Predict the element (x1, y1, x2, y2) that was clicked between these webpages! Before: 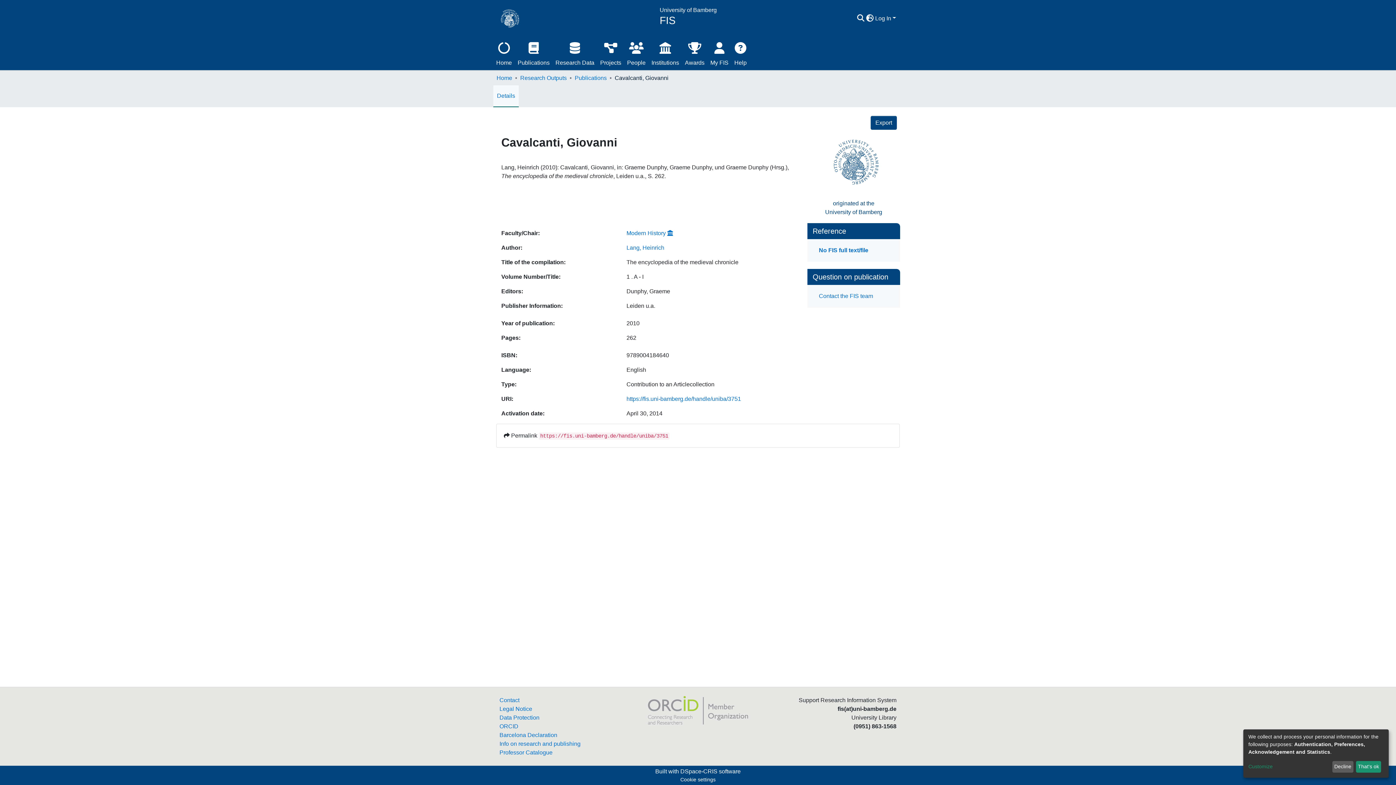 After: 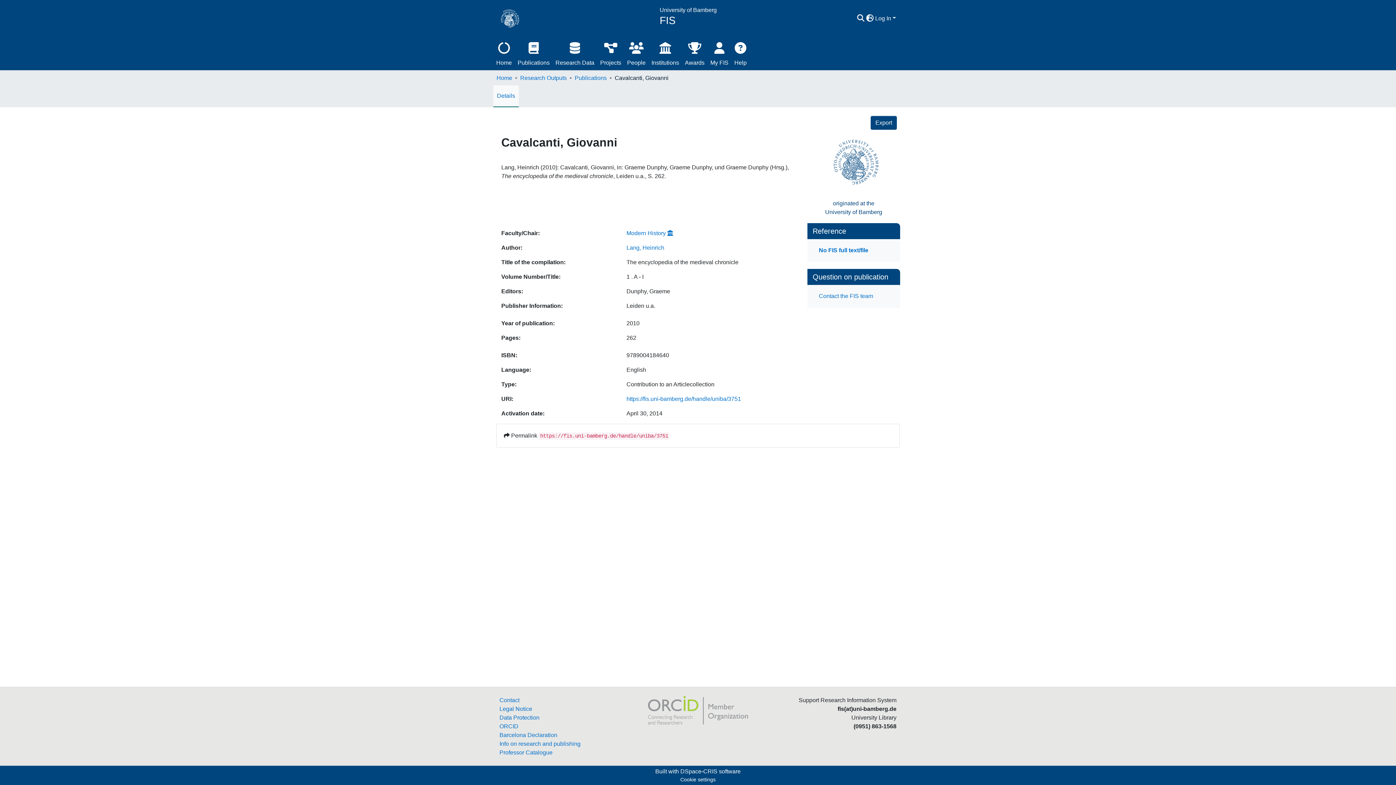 Action: label: Decline bbox: (1332, 761, 1353, 773)